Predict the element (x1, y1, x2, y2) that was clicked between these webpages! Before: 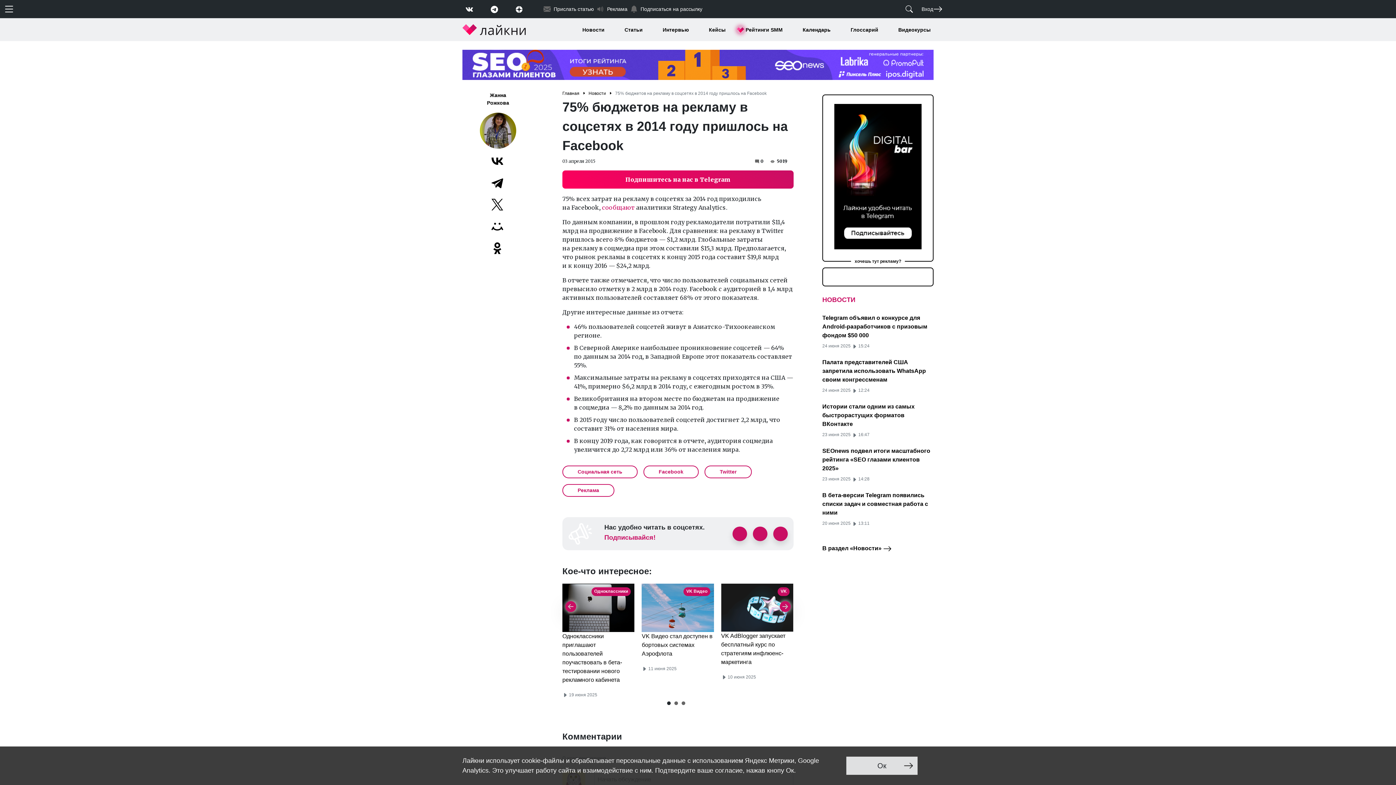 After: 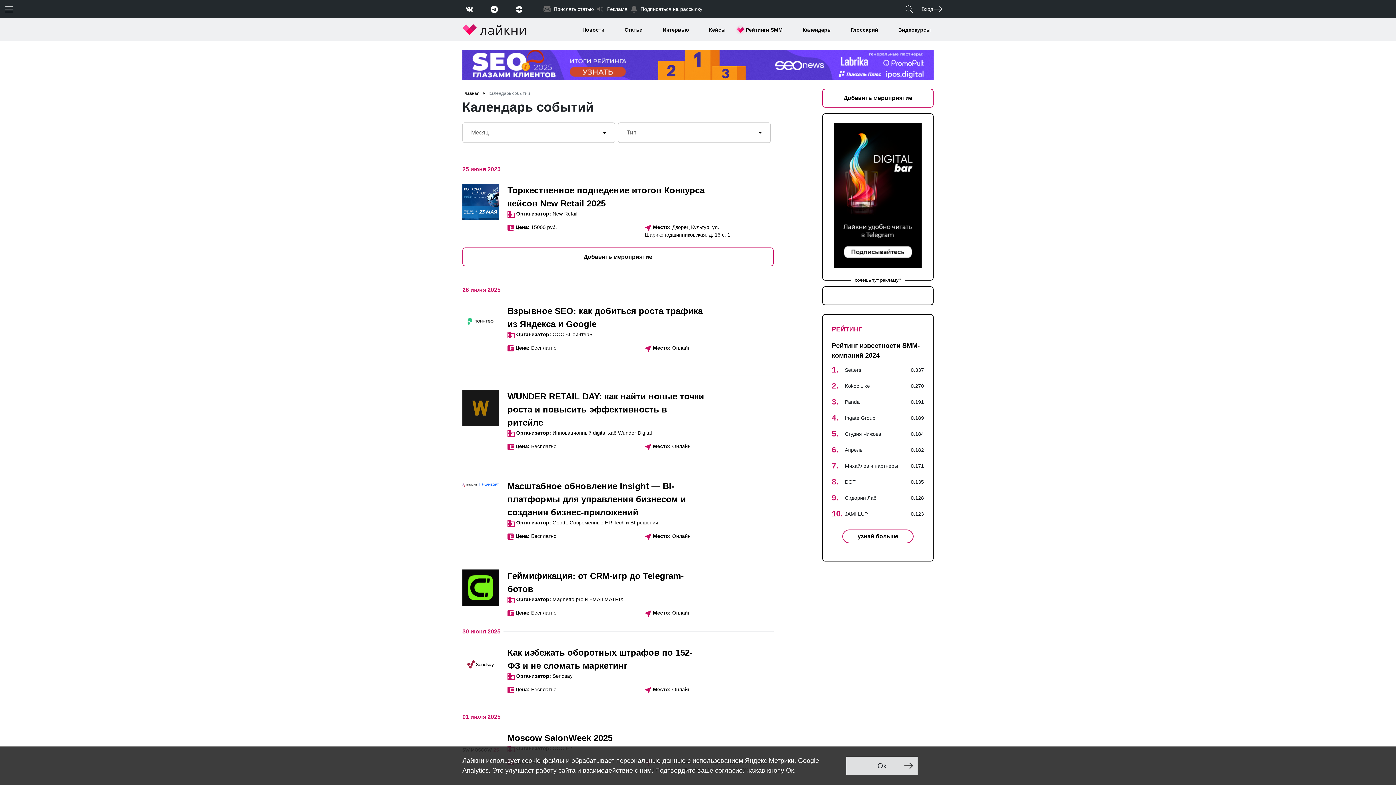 Action: label: Календарь bbox: (802, 26, 830, 33)